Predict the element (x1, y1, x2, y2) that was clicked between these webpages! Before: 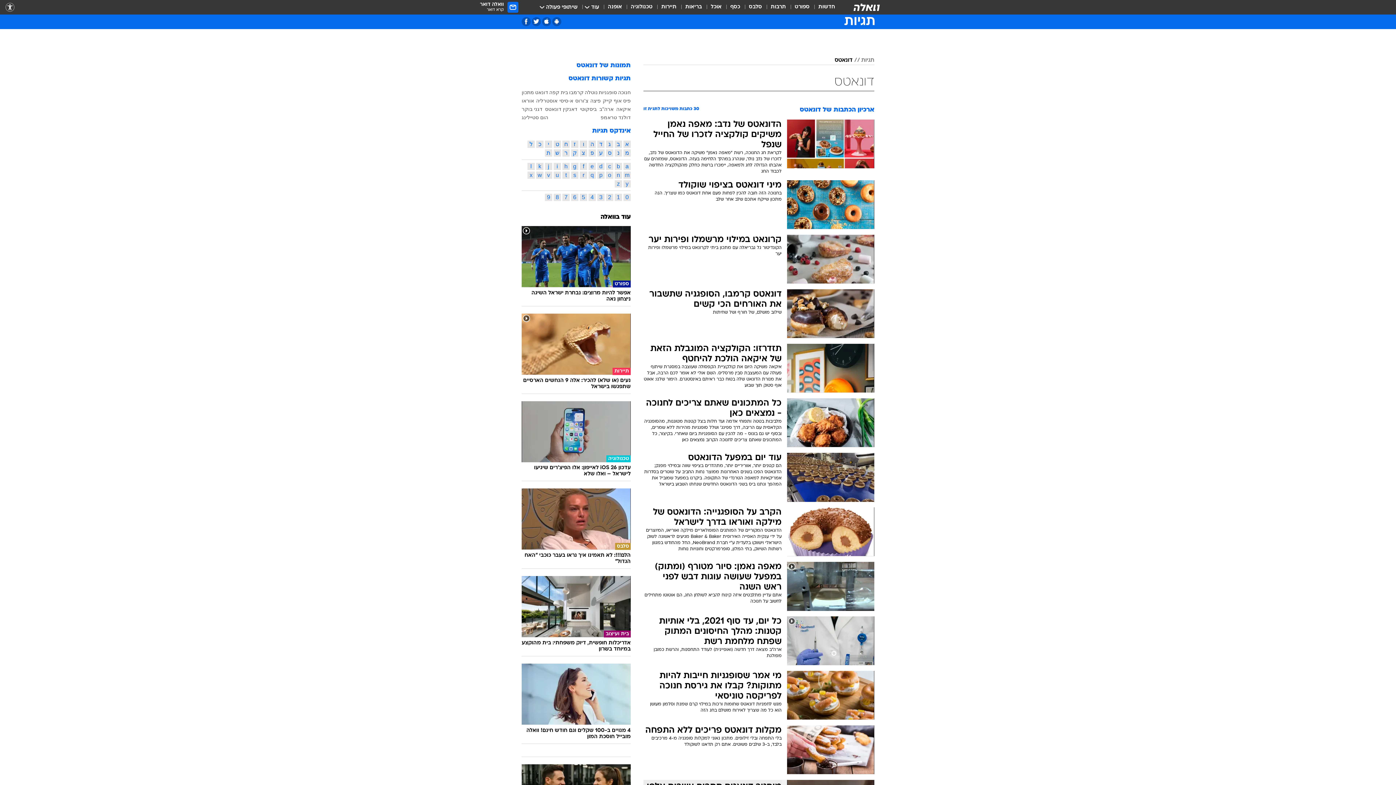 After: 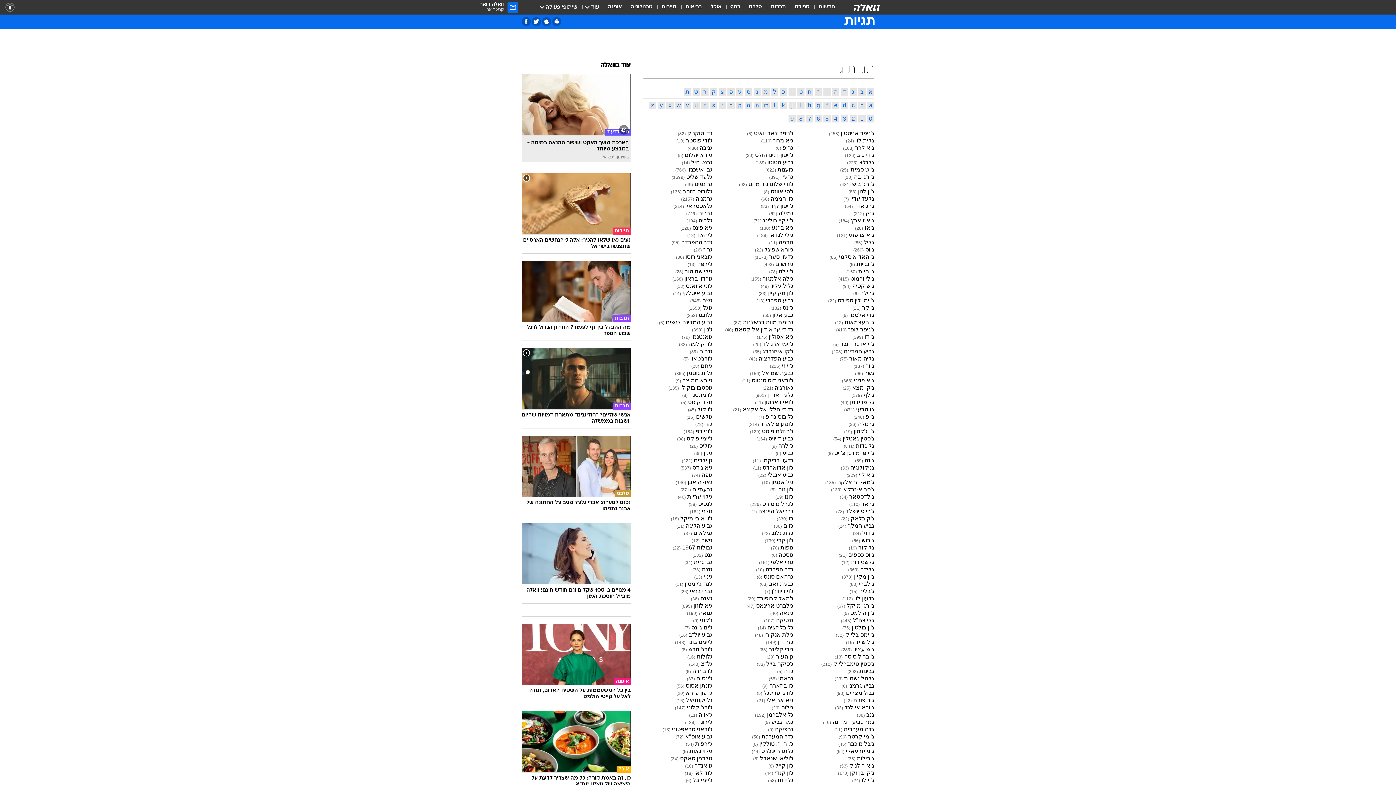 Action: bbox: (606, 140, 613, 148) label: ג